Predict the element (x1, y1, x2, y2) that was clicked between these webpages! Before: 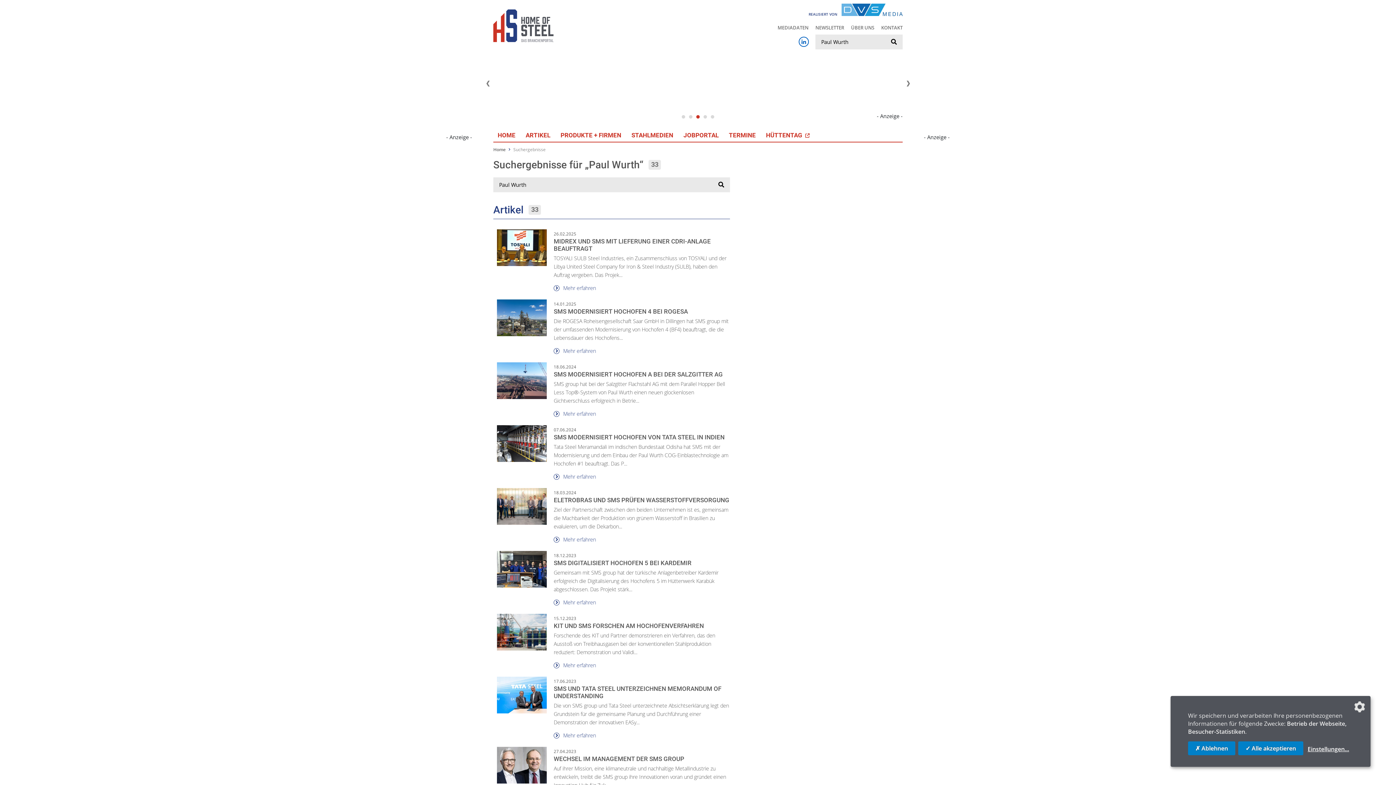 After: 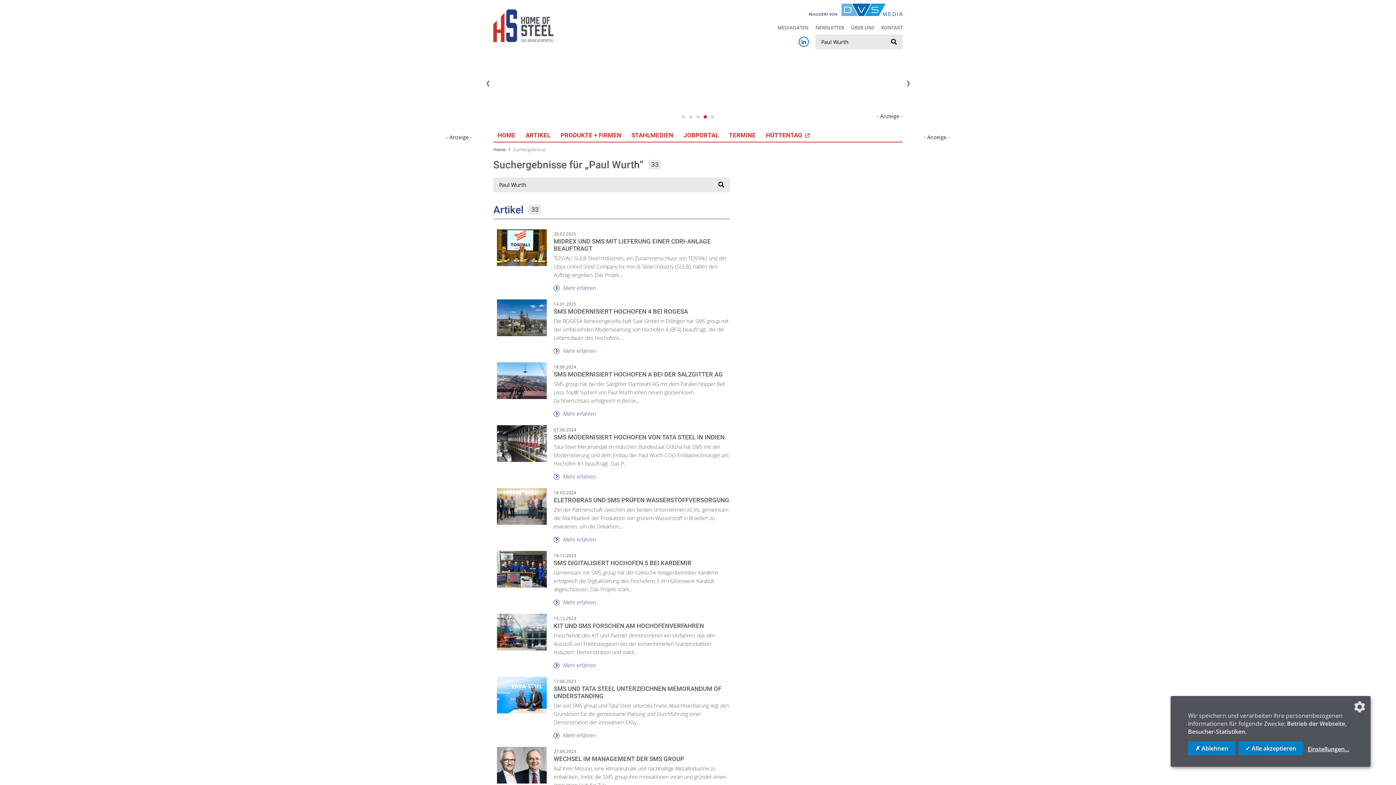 Action: label: 1 of 5 bbox: (680, 113, 687, 120)